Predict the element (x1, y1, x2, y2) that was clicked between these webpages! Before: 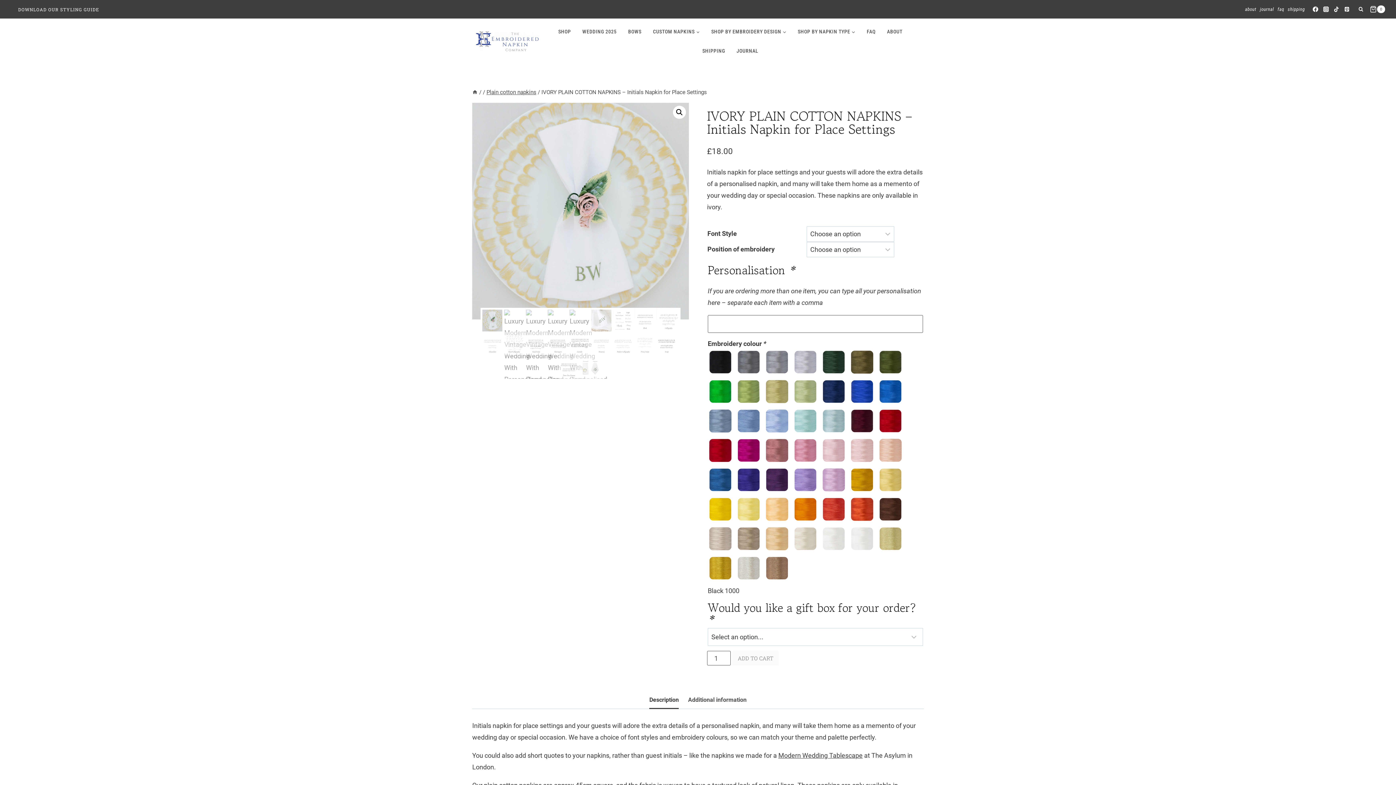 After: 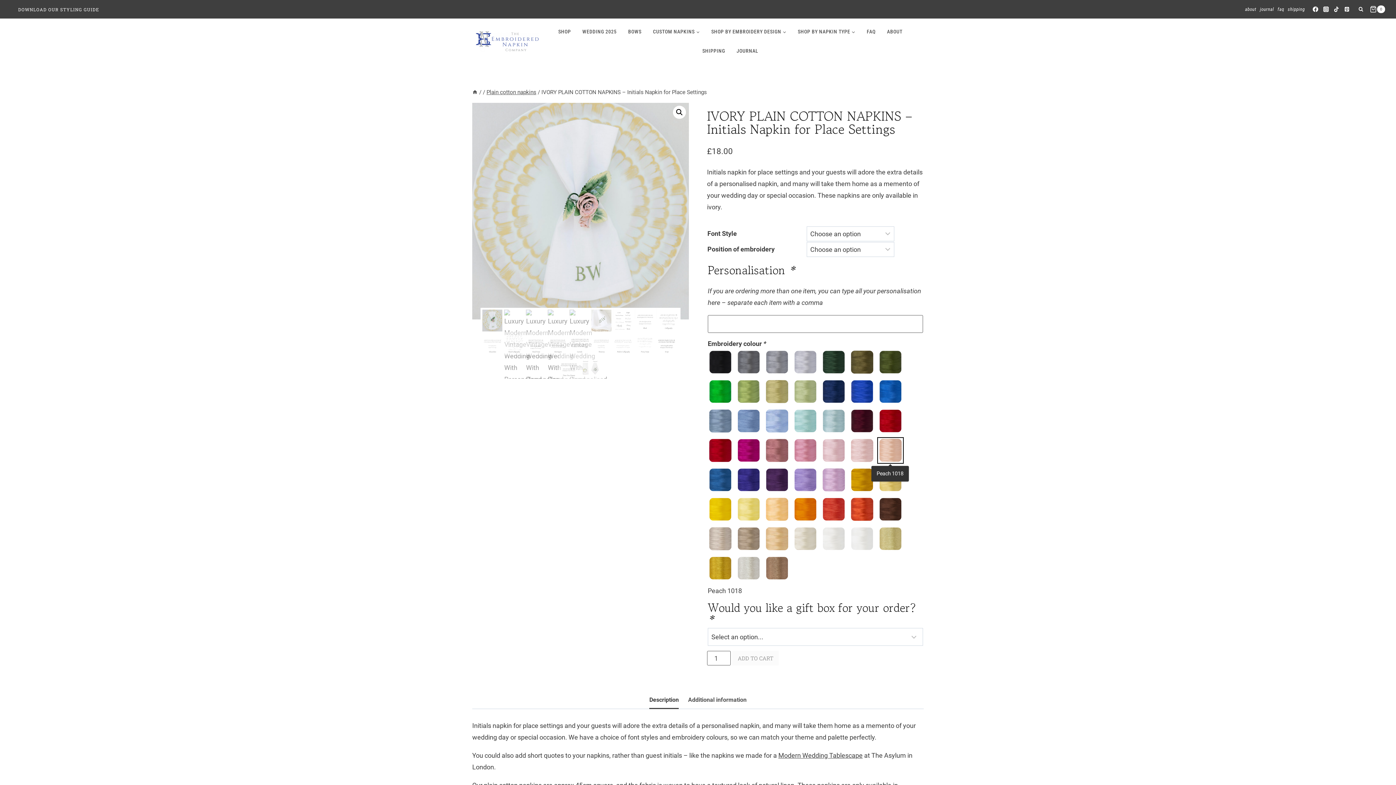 Action: bbox: (878, 438, 903, 463)